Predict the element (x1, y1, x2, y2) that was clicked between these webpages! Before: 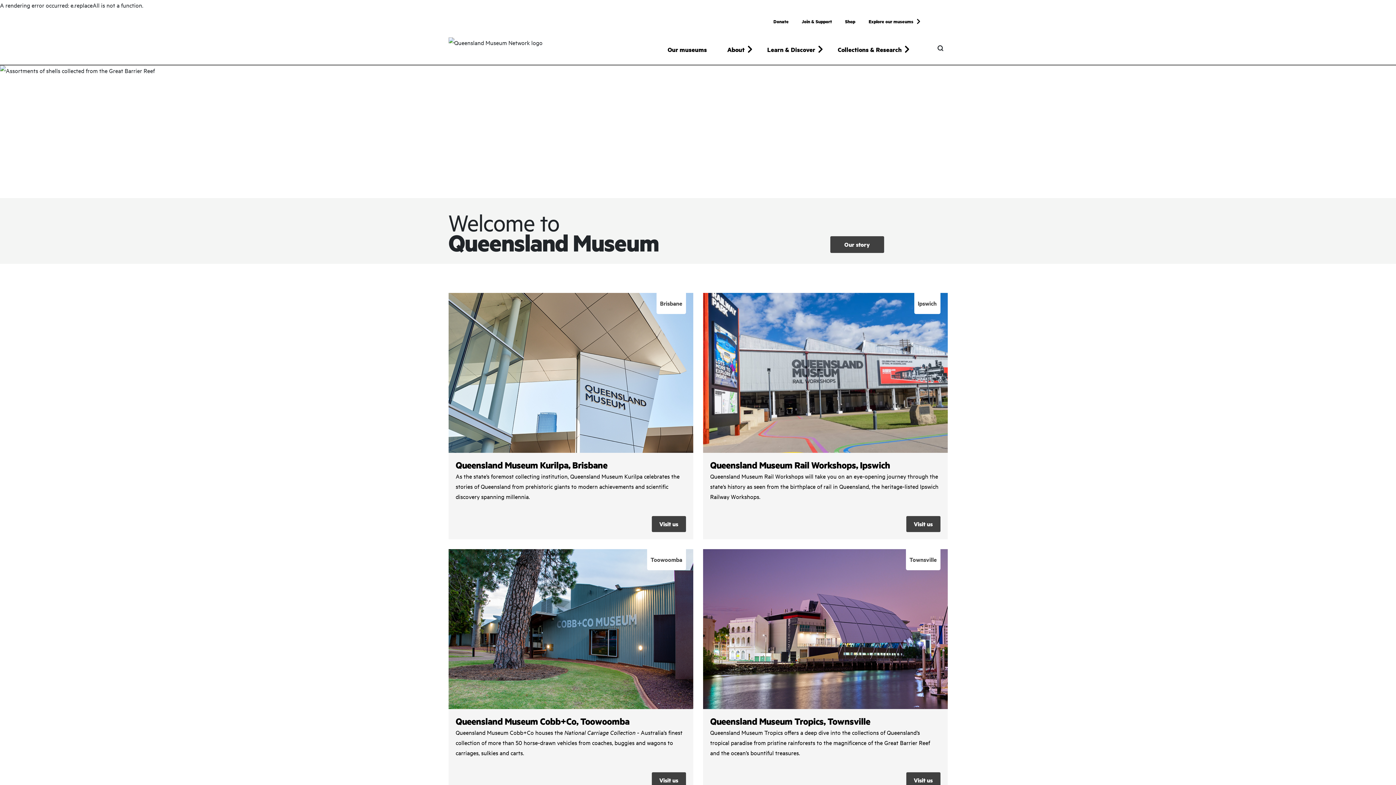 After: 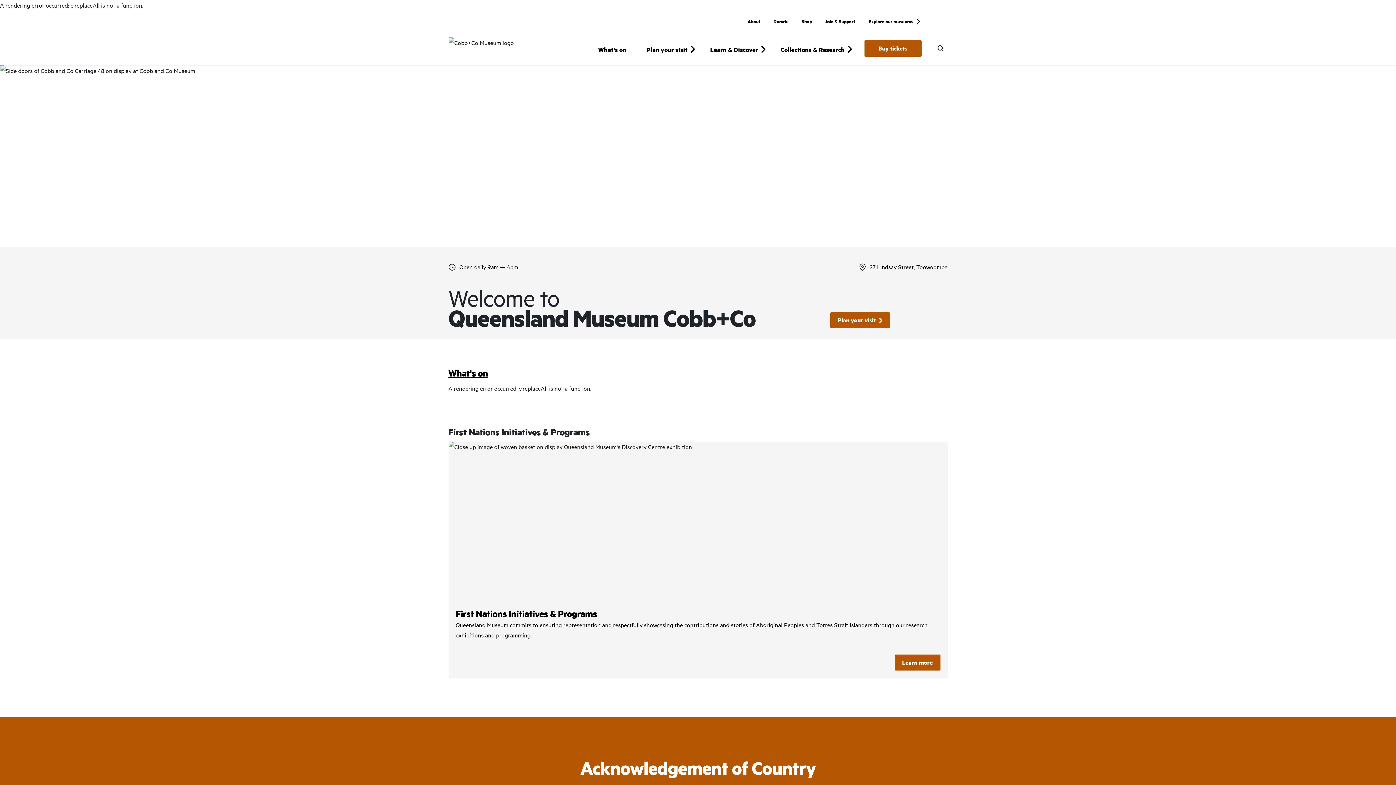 Action: label: Visit us bbox: (651, 772, 686, 788)